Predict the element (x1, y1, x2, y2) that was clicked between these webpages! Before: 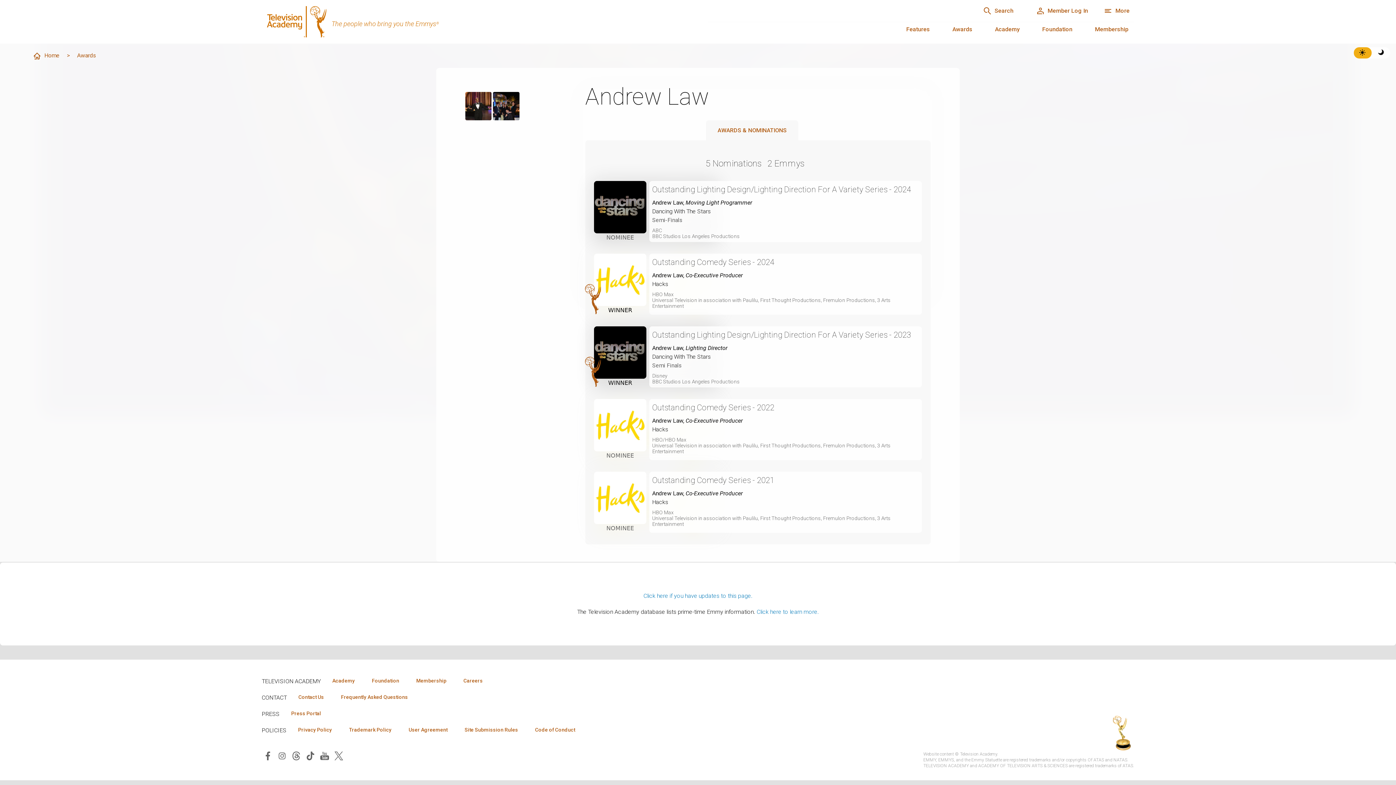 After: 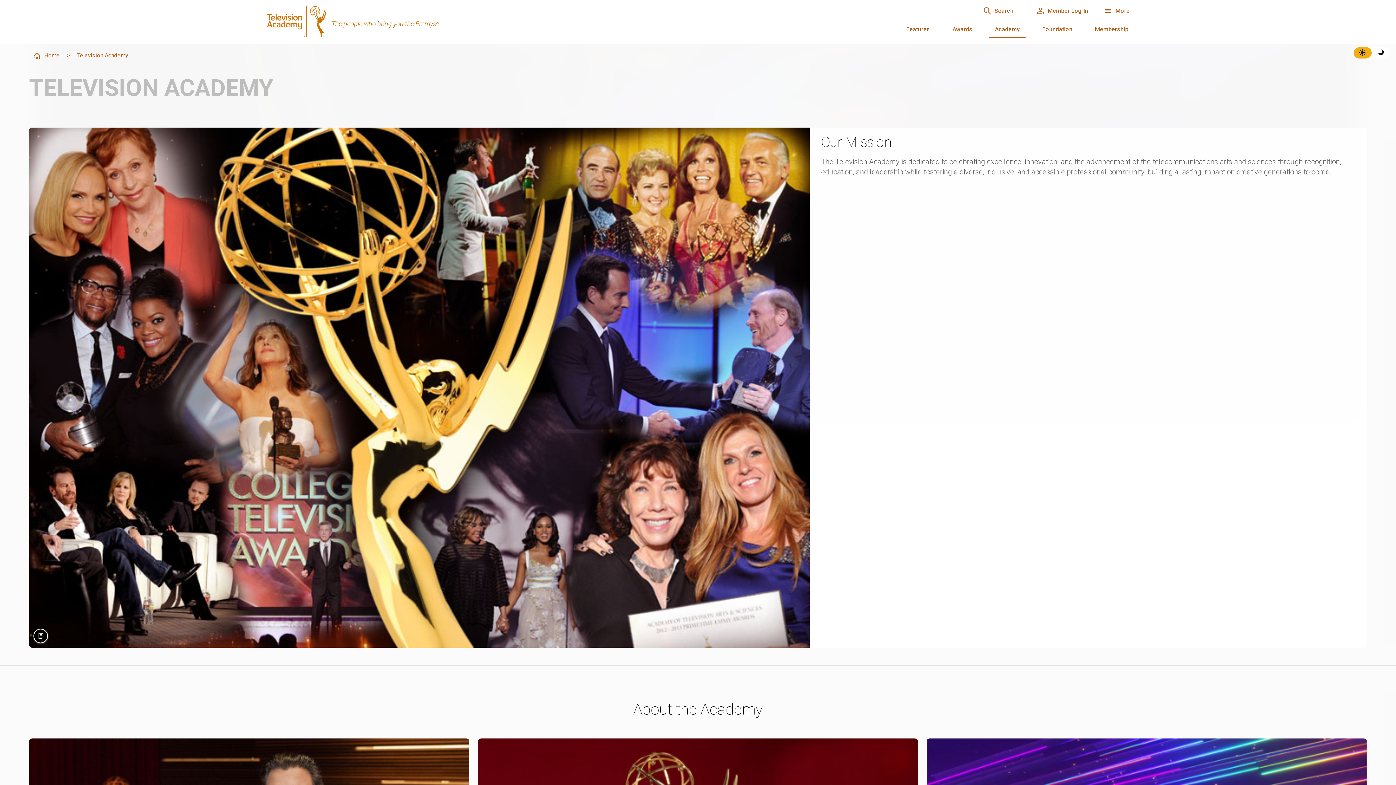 Action: bbox: (989, 22, 1025, 36) label: Academy